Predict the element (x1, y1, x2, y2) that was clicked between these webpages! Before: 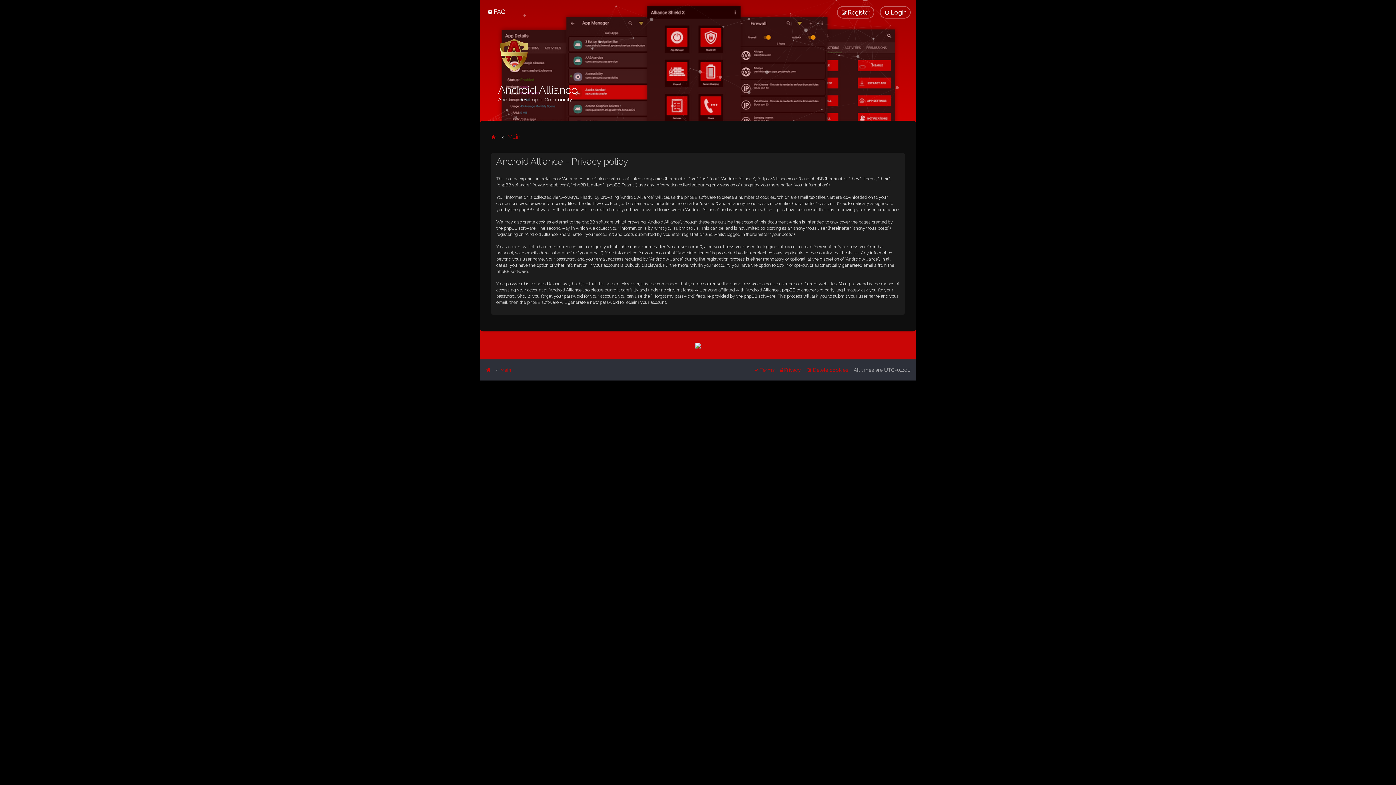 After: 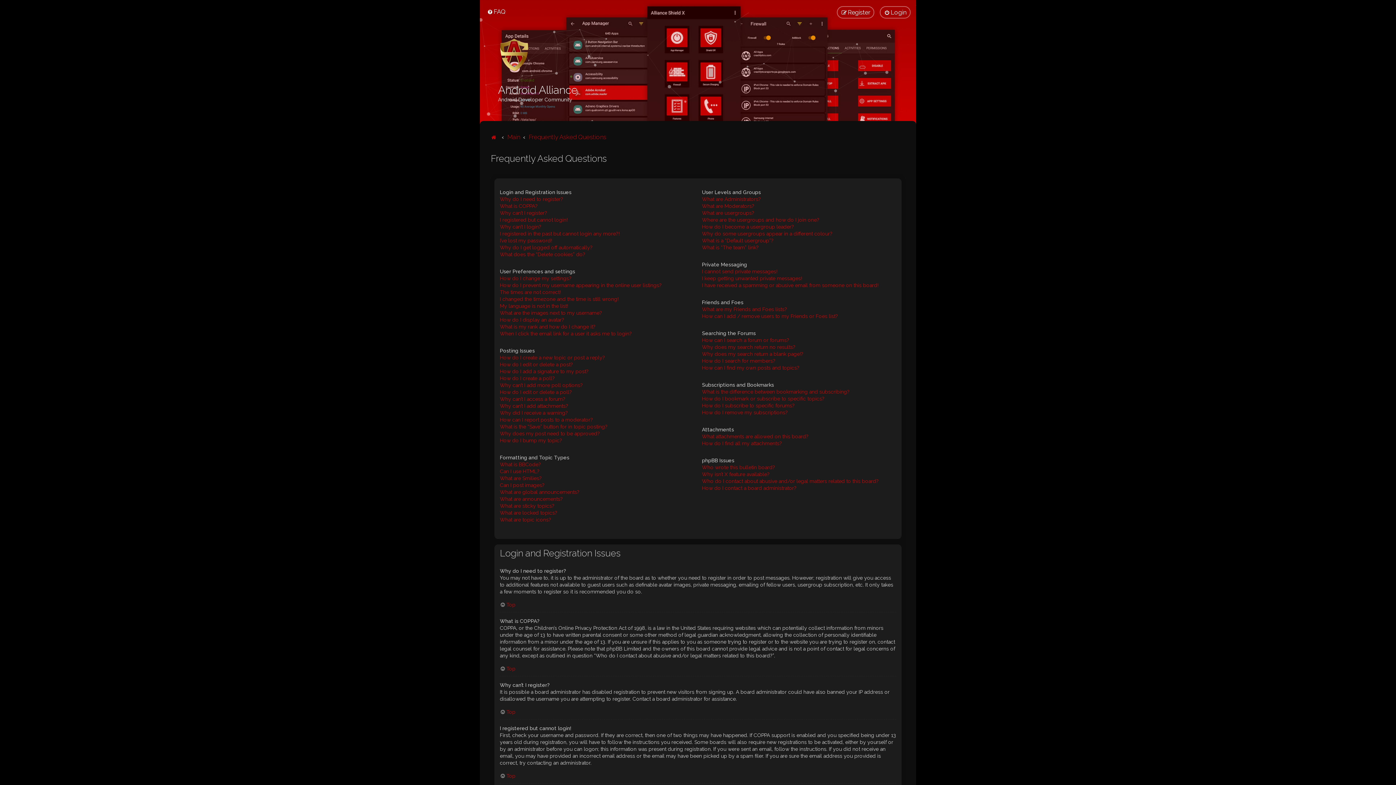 Action: label: FAQ bbox: (485, 6, 507, 17)